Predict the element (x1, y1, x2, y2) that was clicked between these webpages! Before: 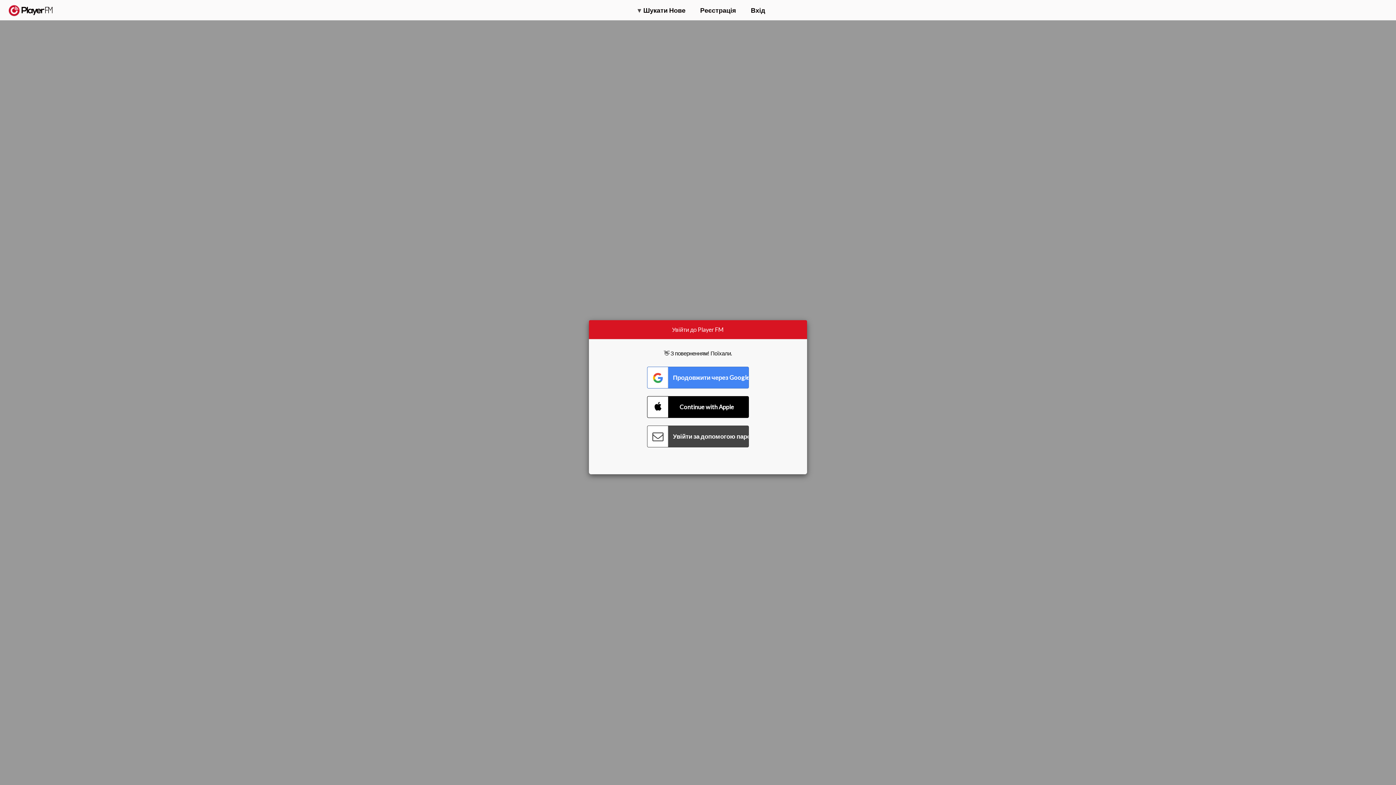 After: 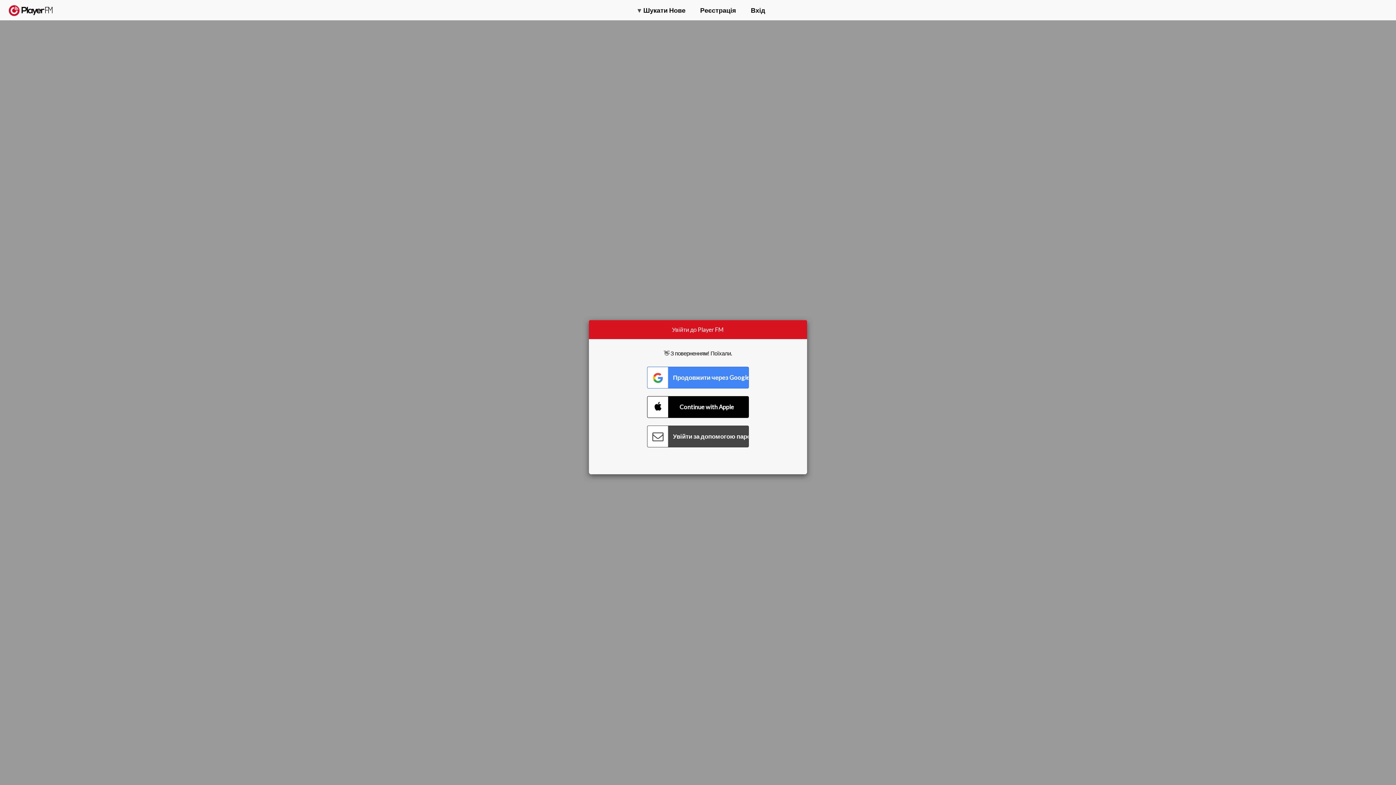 Action: bbox: (1315, 2, 1349, 14) label: Оновити